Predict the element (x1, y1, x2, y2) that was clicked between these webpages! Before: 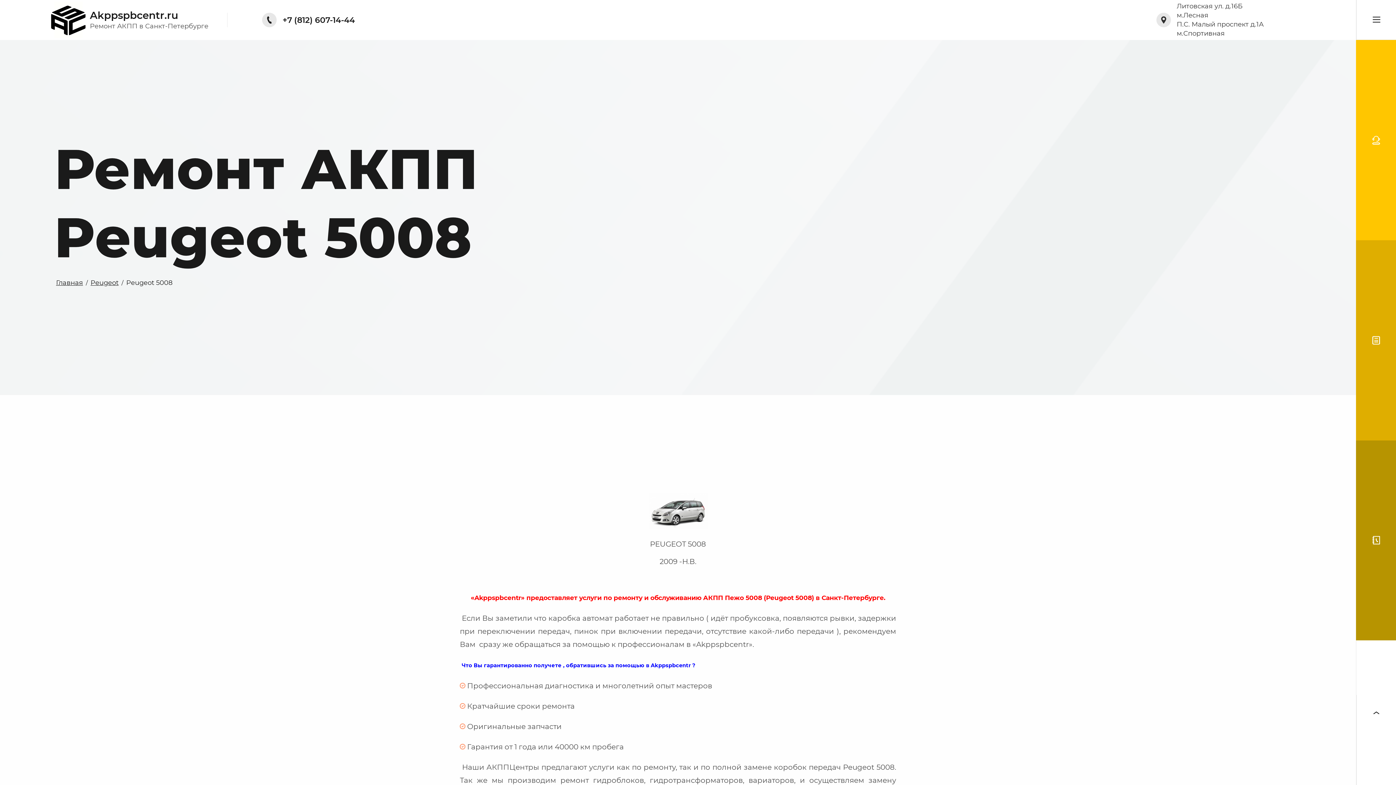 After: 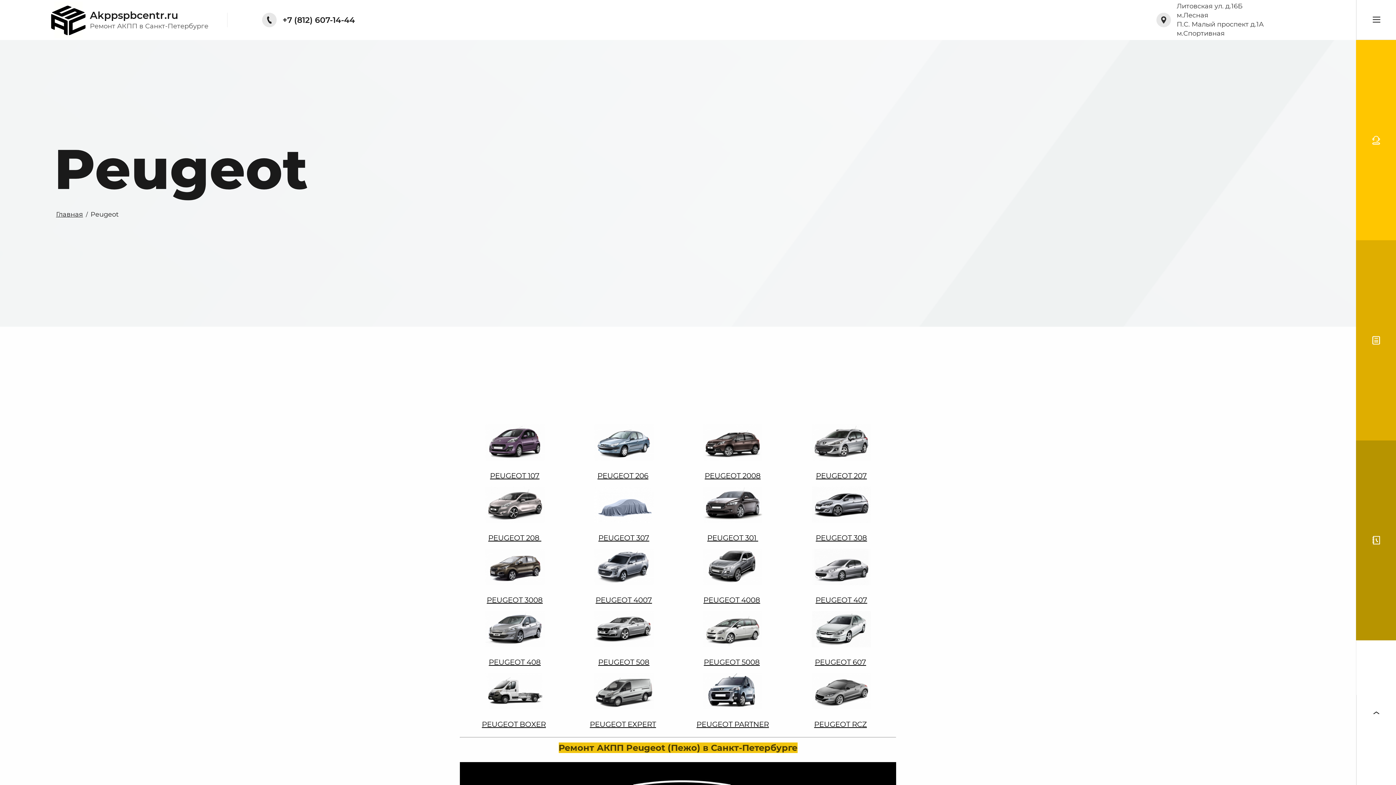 Action: bbox: (88, 278, 120, 287) label: Peugeot